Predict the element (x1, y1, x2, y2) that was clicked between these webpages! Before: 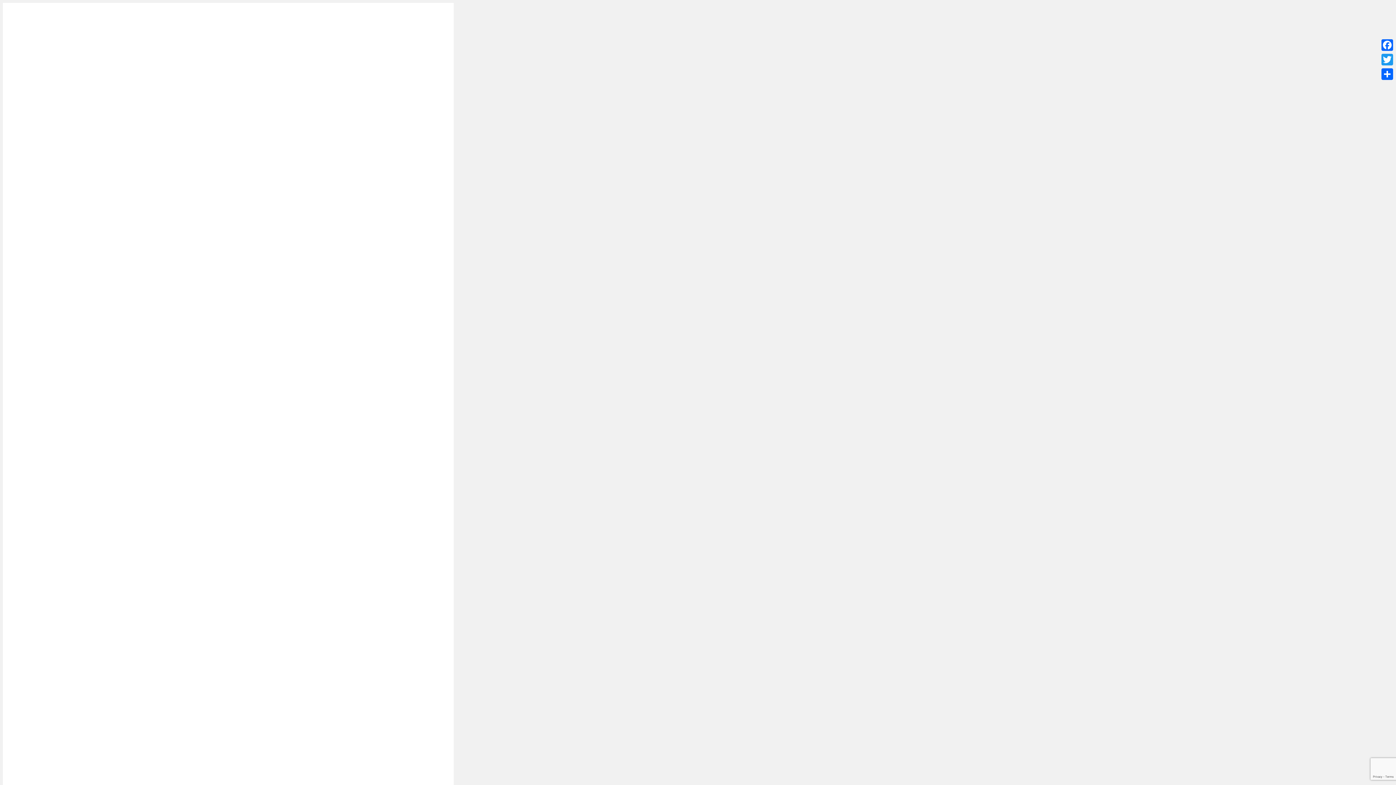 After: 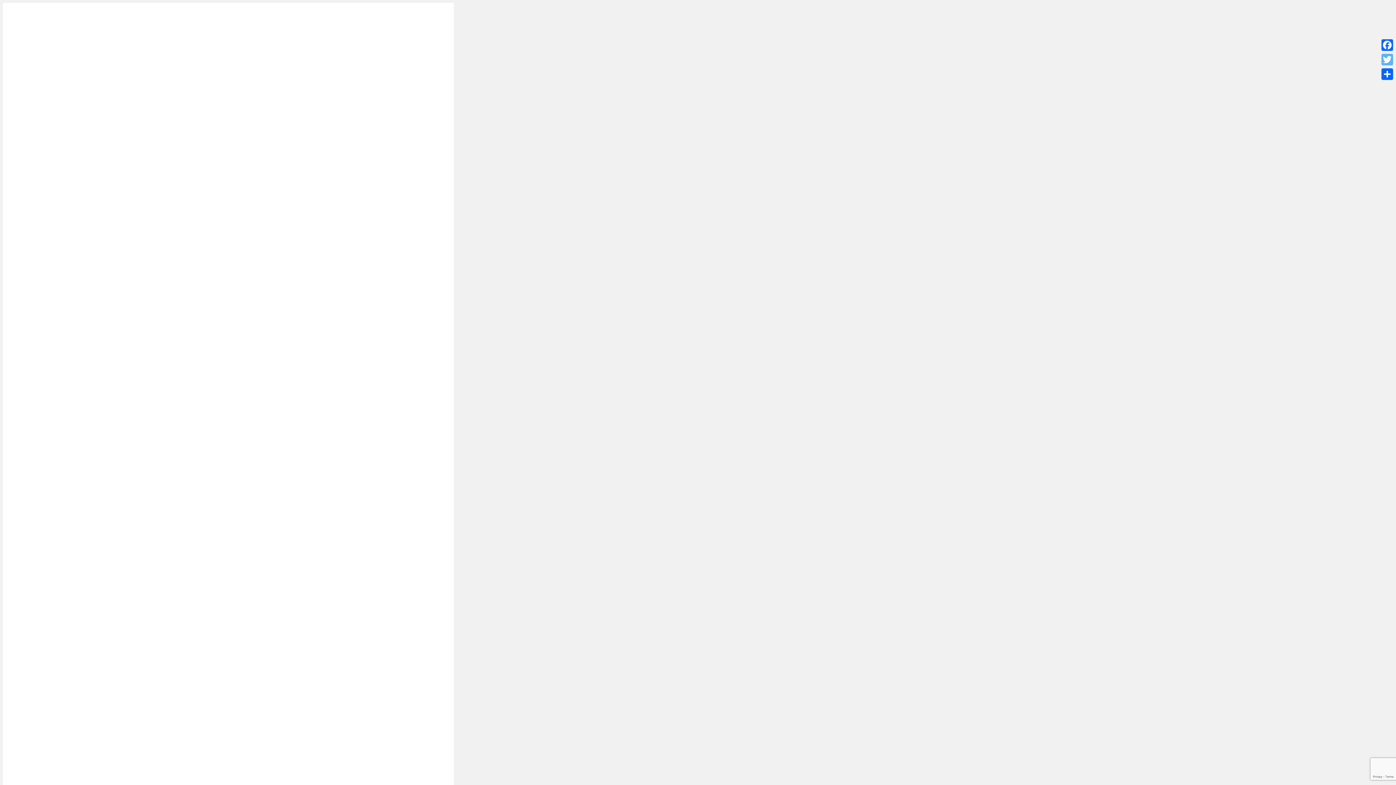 Action: label: Twitter bbox: (1380, 52, 1394, 66)